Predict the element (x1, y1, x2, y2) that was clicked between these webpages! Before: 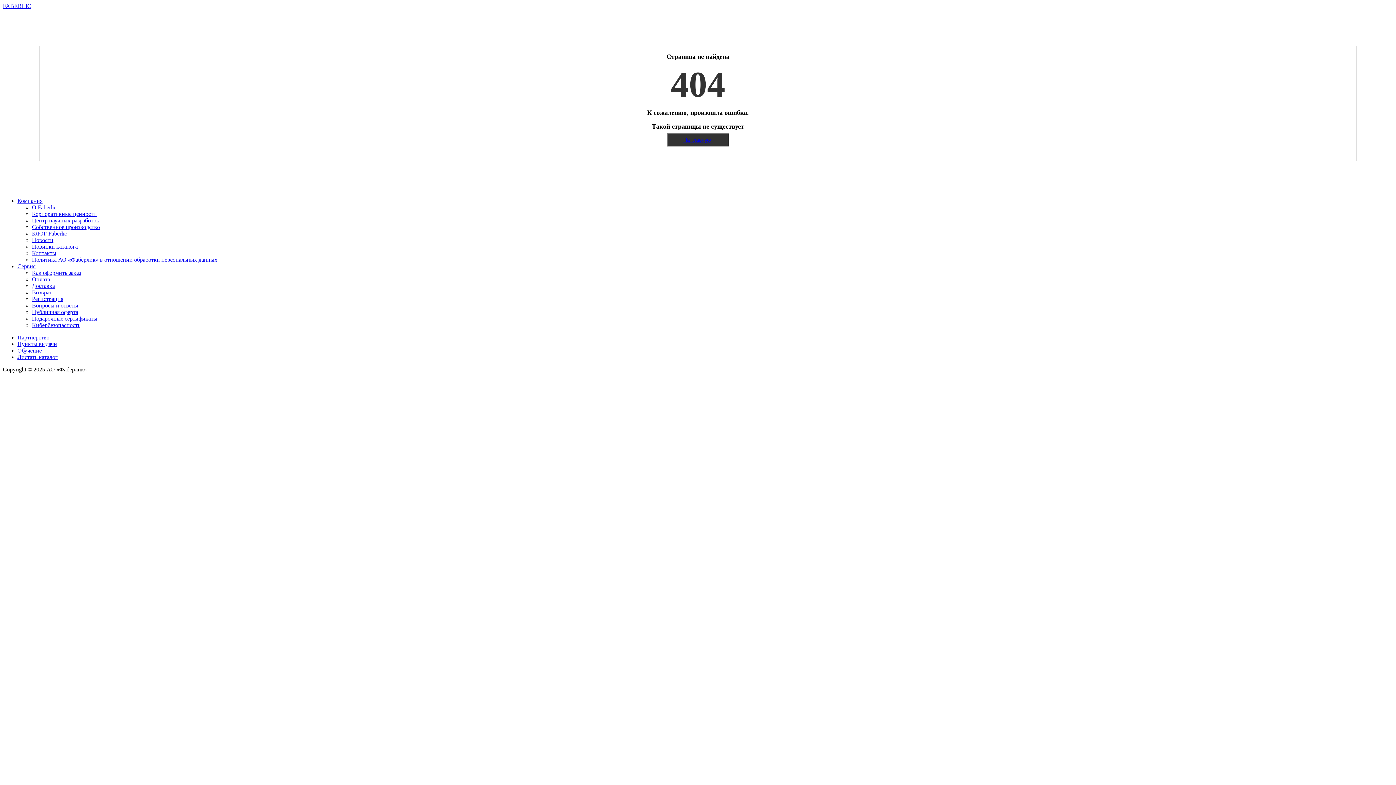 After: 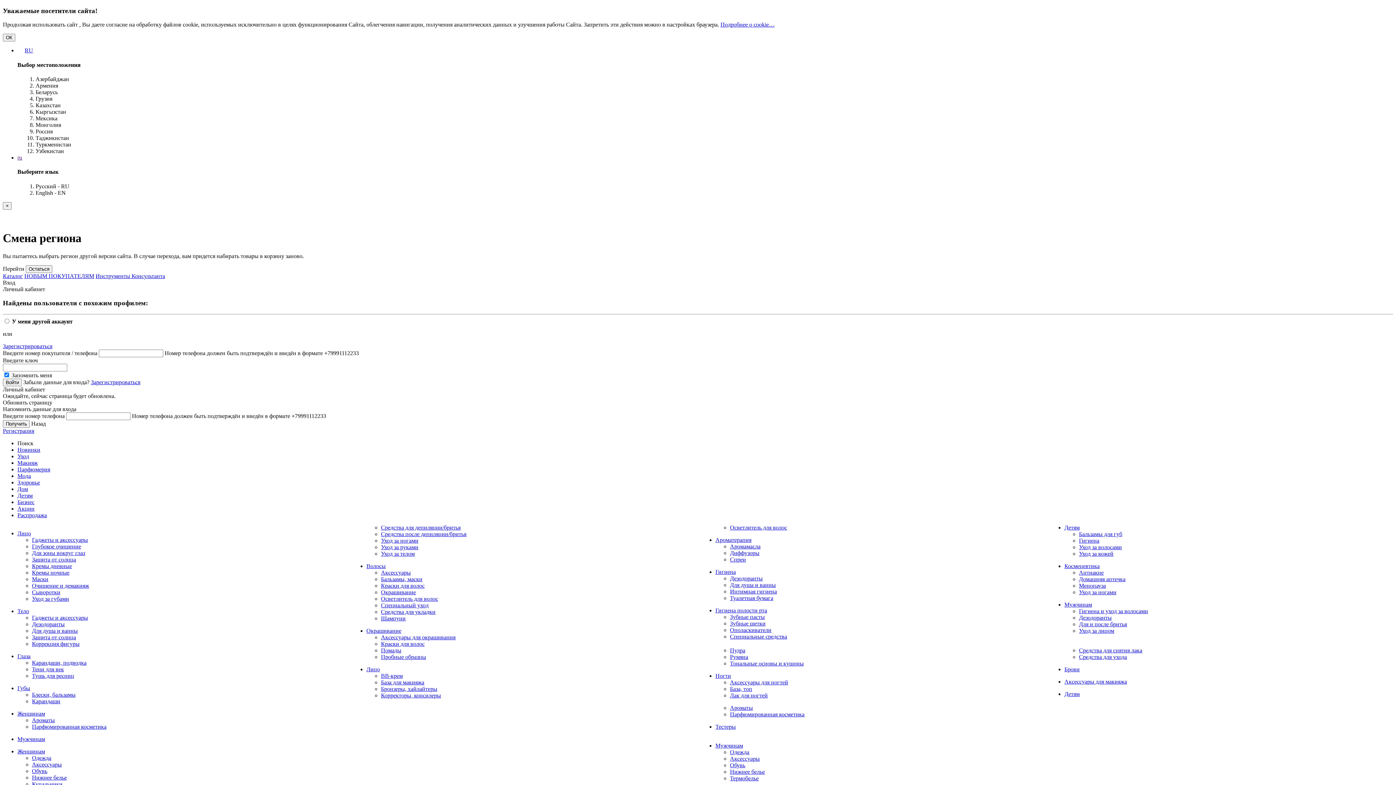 Action: bbox: (32, 309, 78, 315) label: Публичная оферта